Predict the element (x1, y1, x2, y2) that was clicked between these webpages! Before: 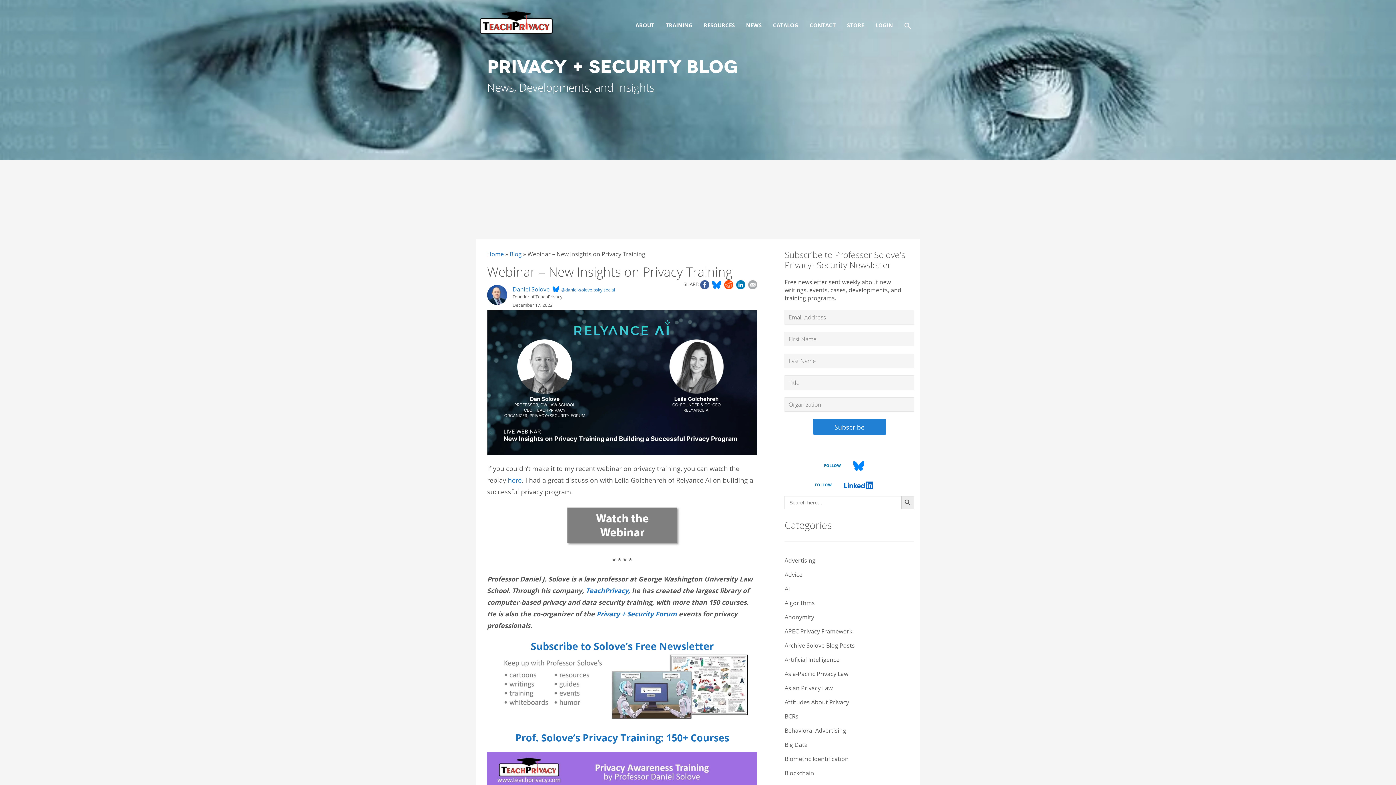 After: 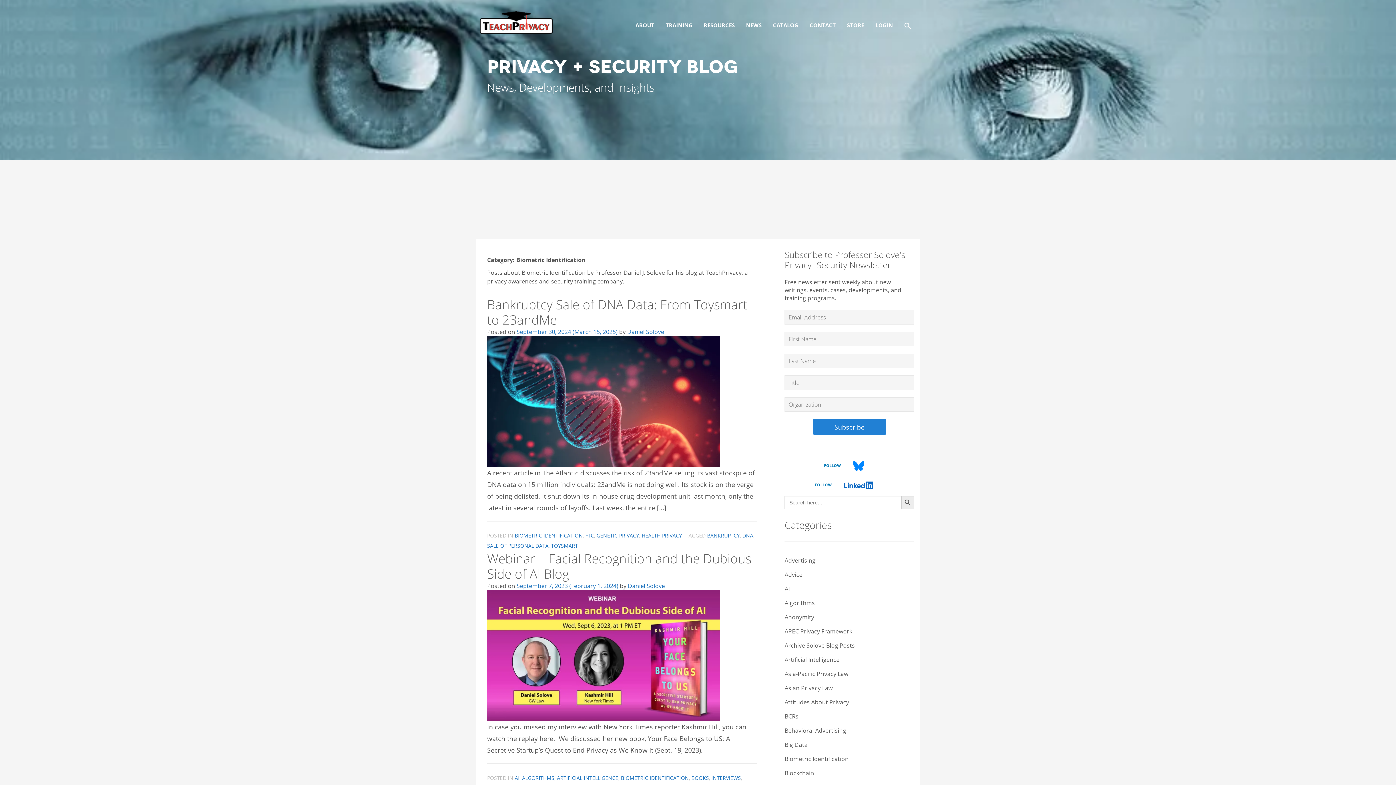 Action: label: Biometric Identification bbox: (784, 755, 848, 763)